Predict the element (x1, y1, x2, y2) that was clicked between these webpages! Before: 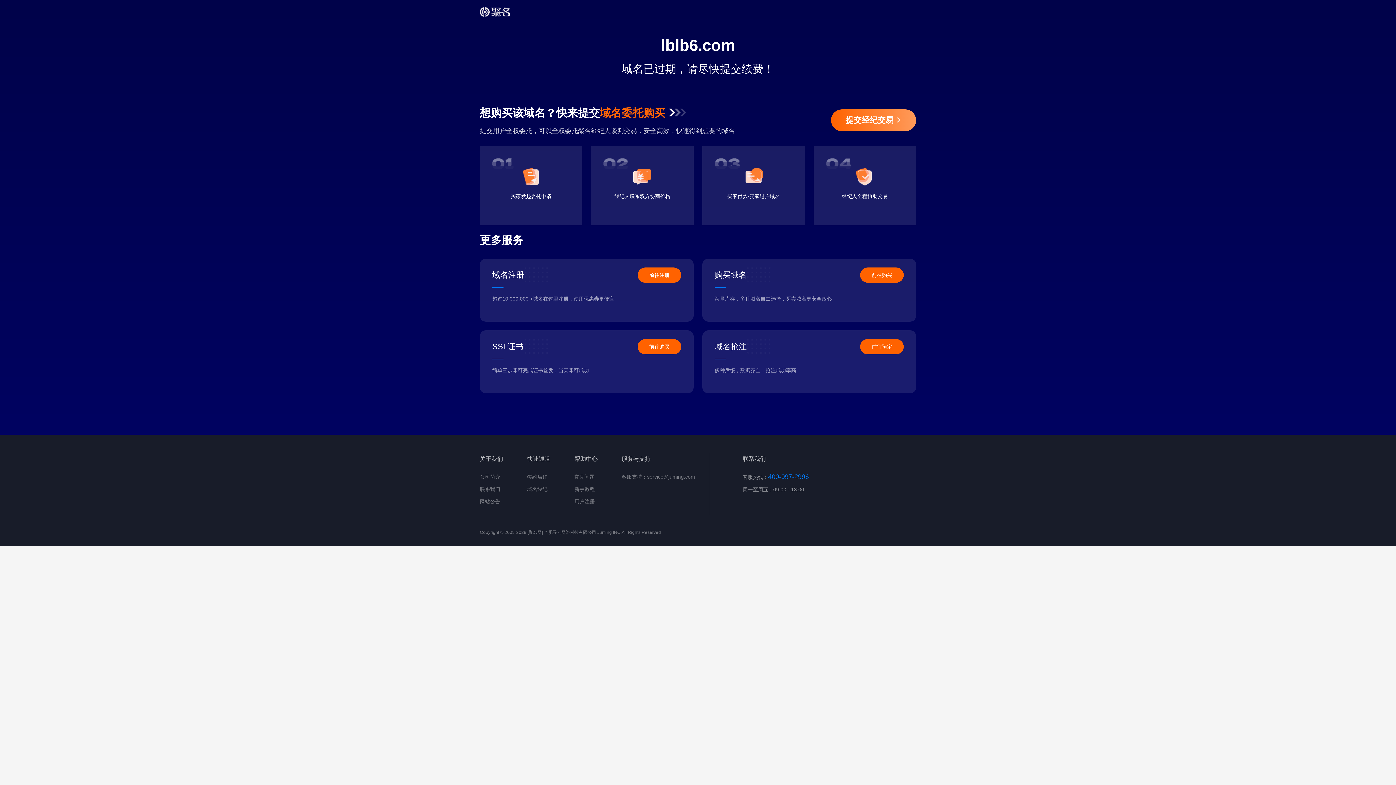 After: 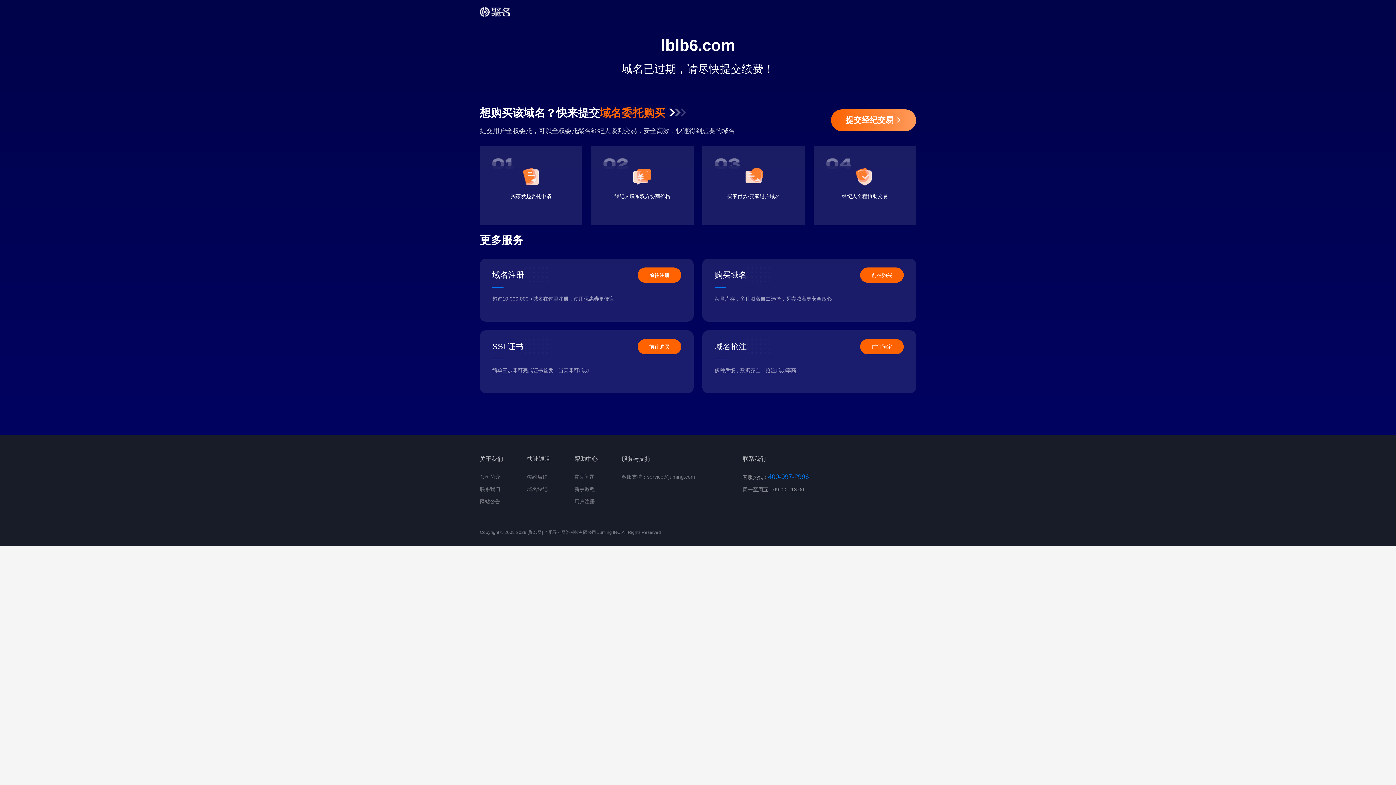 Action: bbox: (637, 339, 681, 354) label: 前往购买